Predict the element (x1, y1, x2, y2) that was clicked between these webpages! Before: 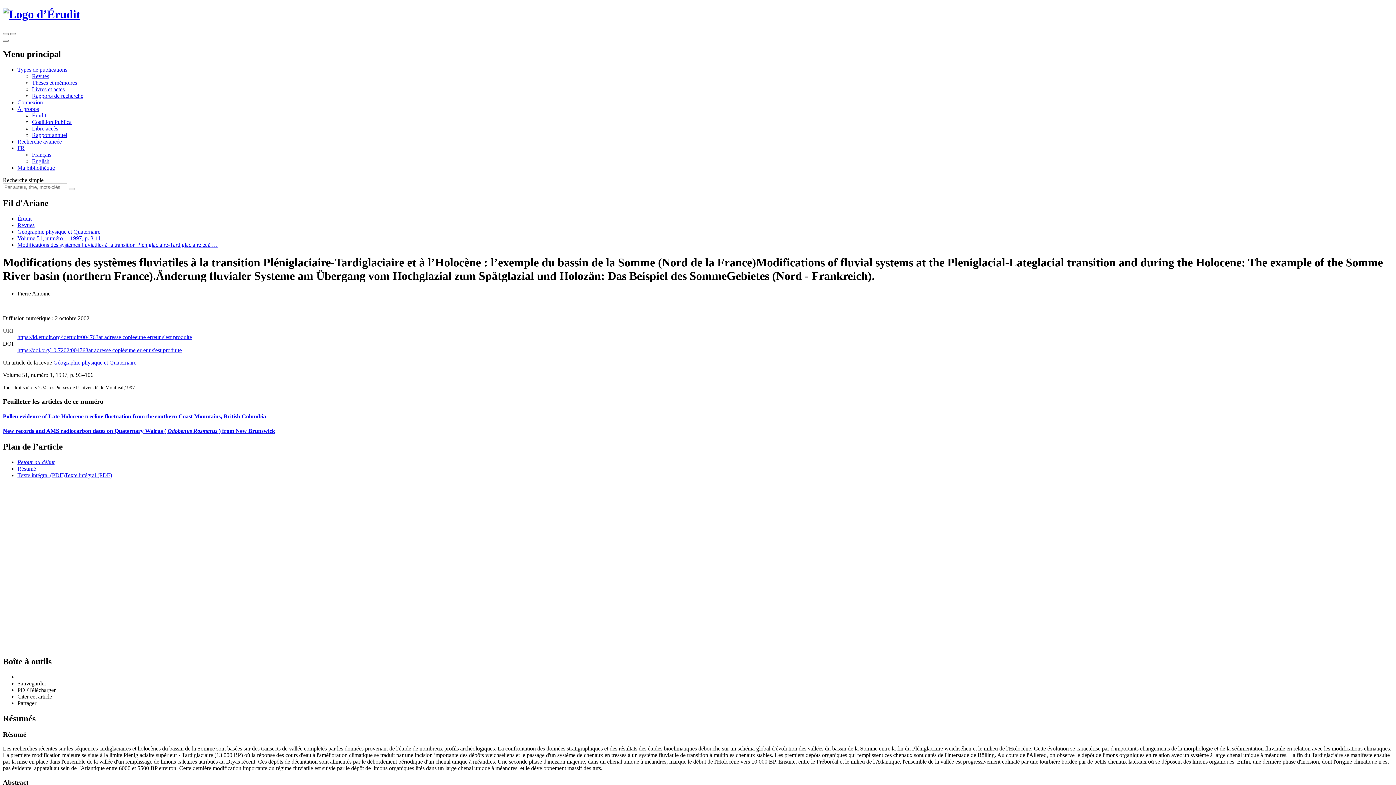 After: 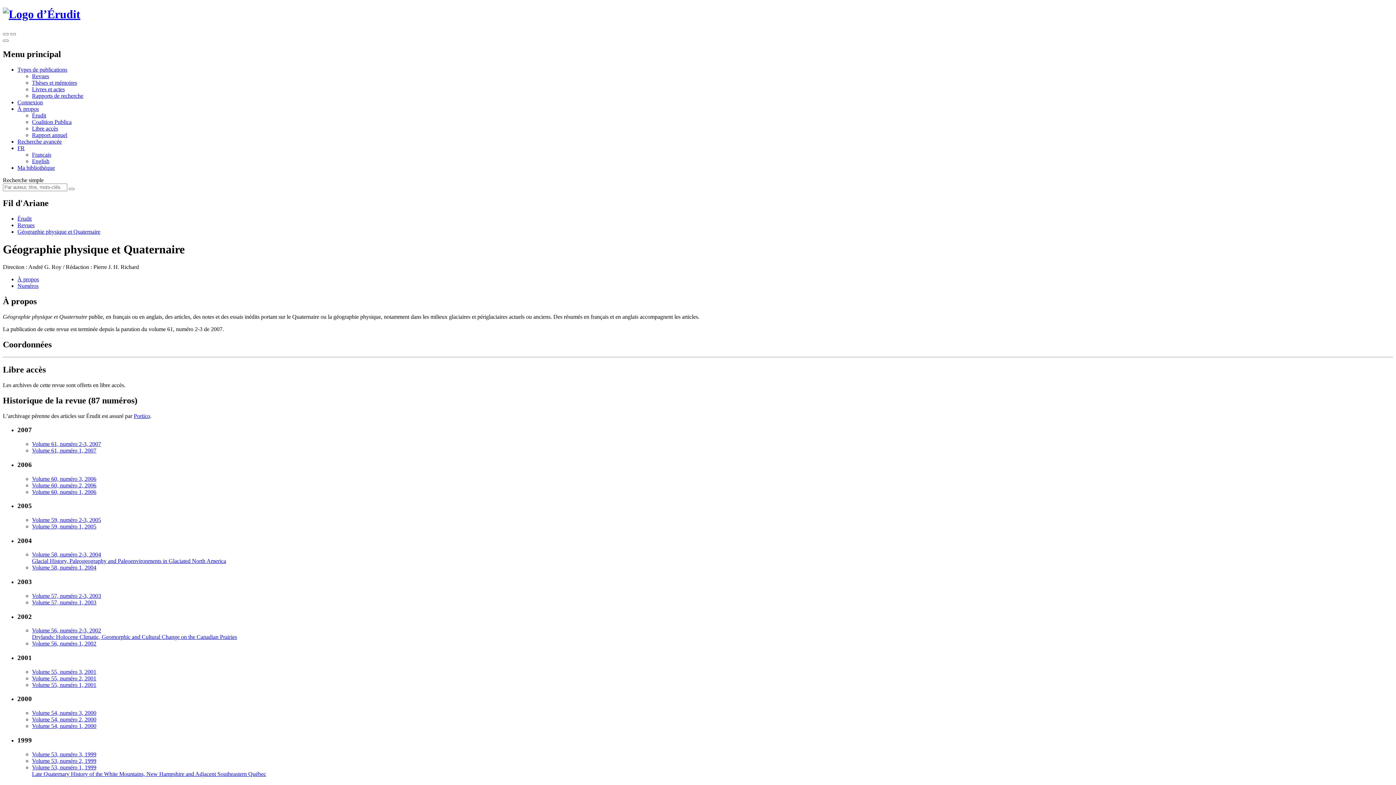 Action: bbox: (17, 228, 100, 234) label: Géographie physique et Quaternaire